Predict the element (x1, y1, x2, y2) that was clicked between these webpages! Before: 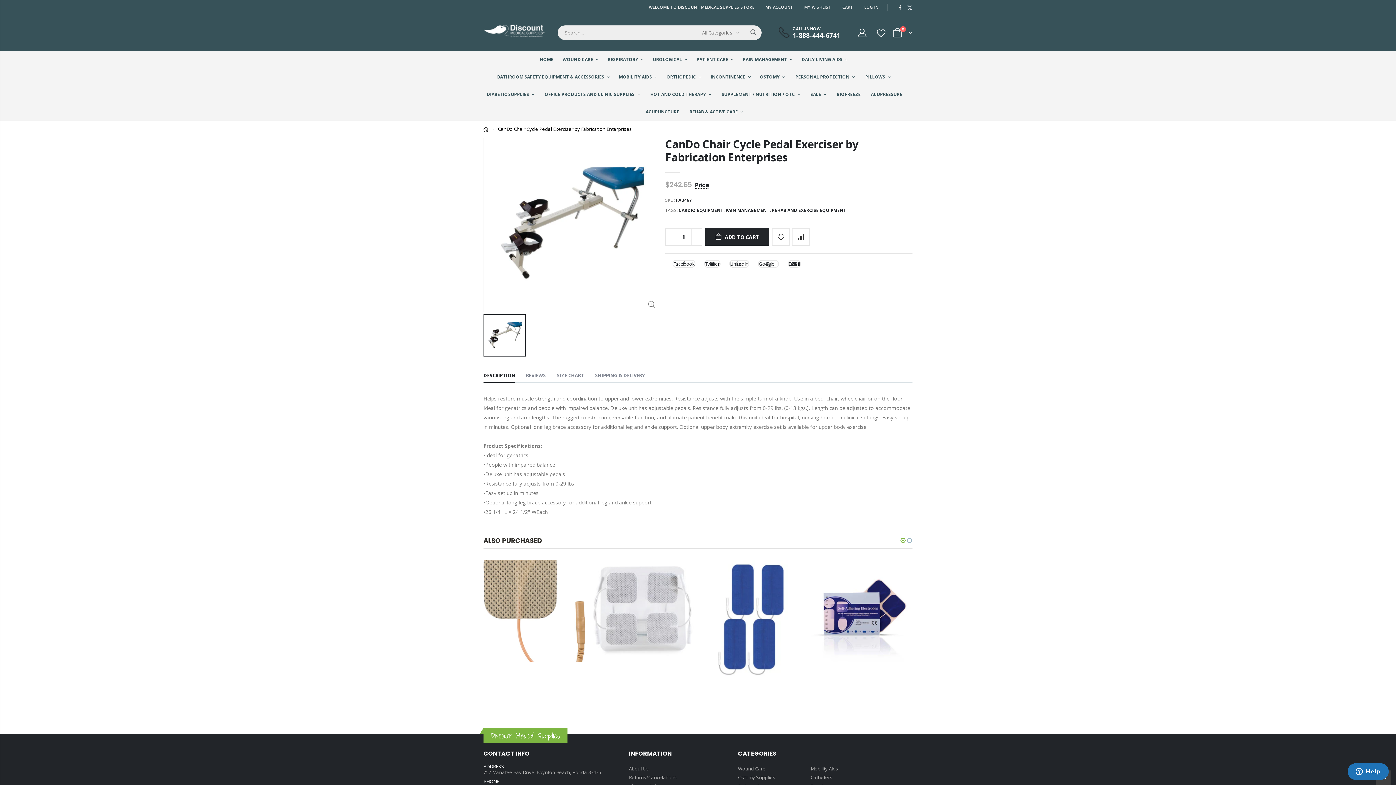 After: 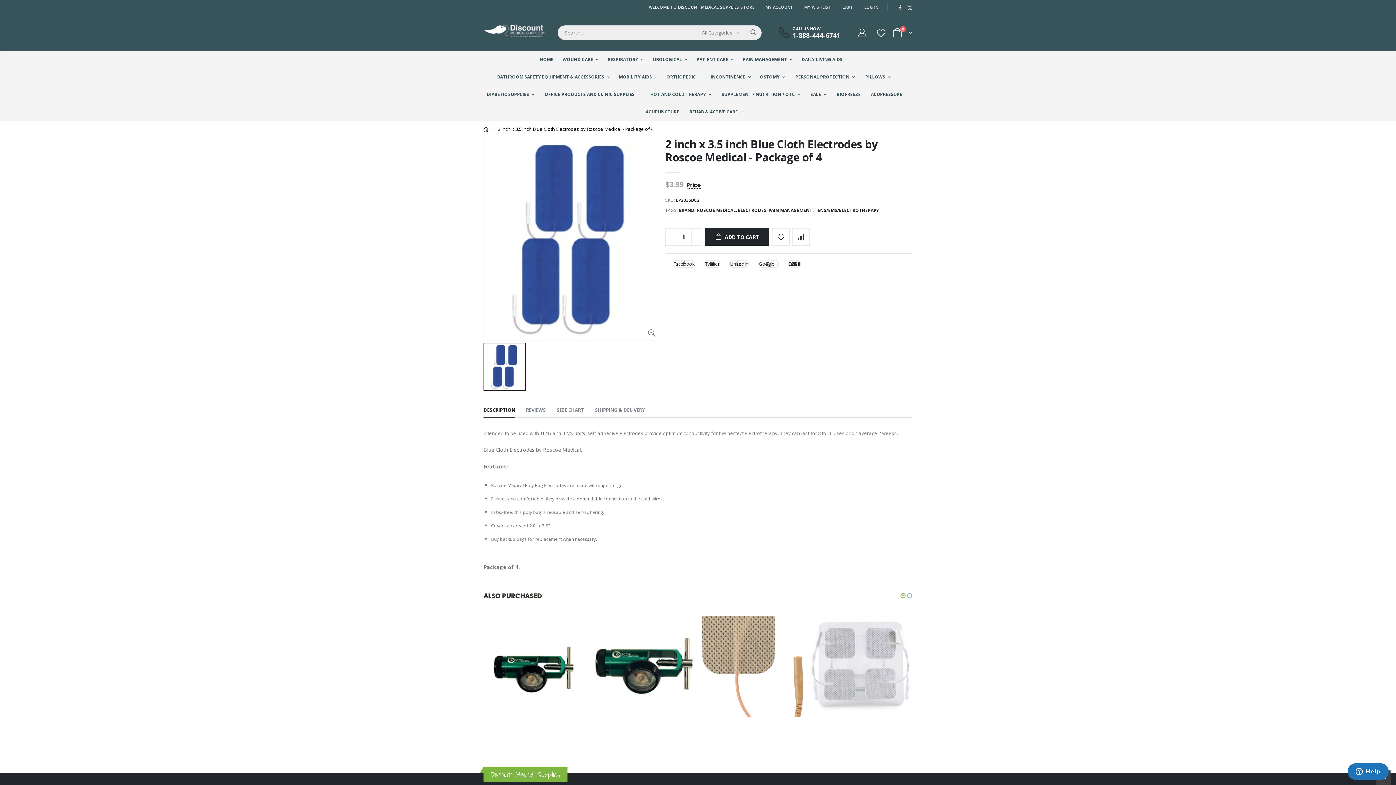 Action: bbox: (701, 560, 803, 678)